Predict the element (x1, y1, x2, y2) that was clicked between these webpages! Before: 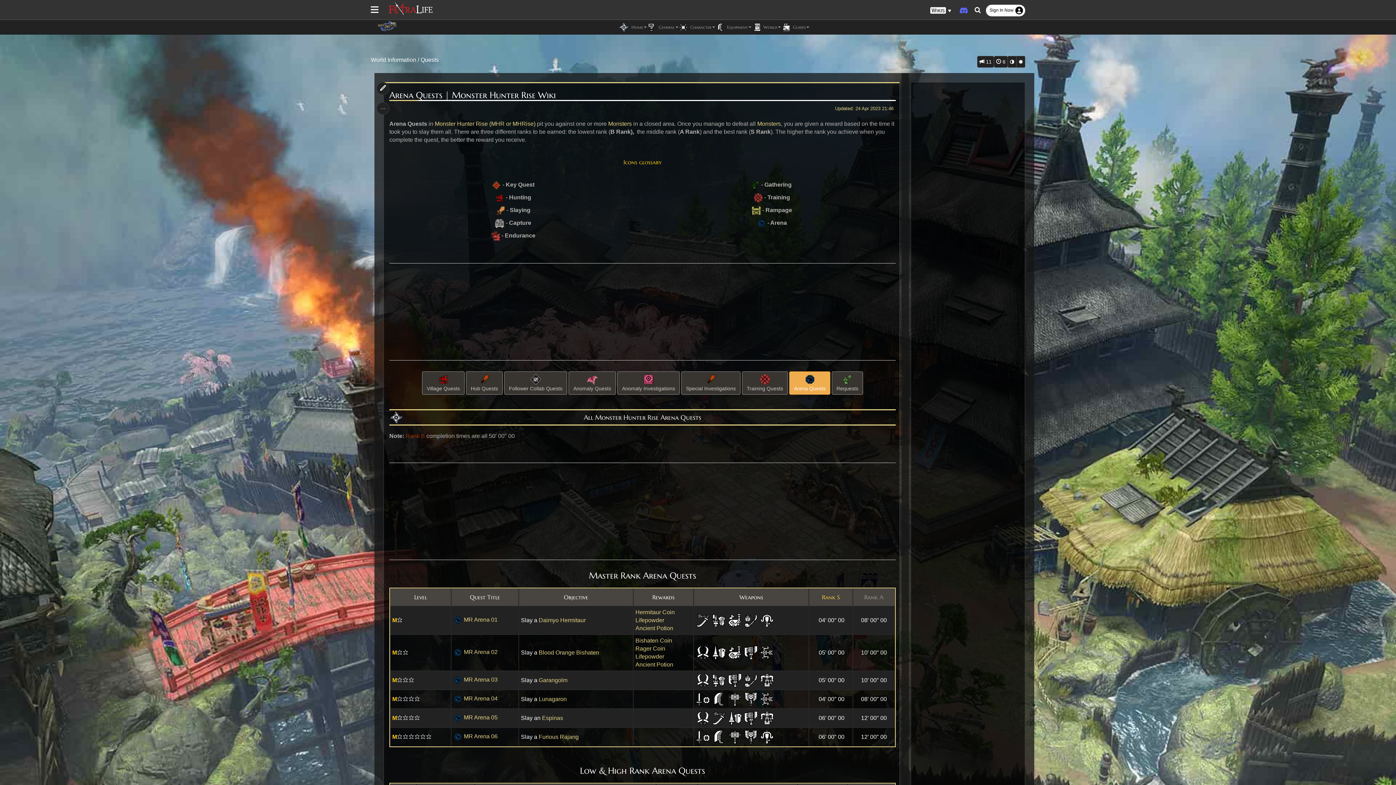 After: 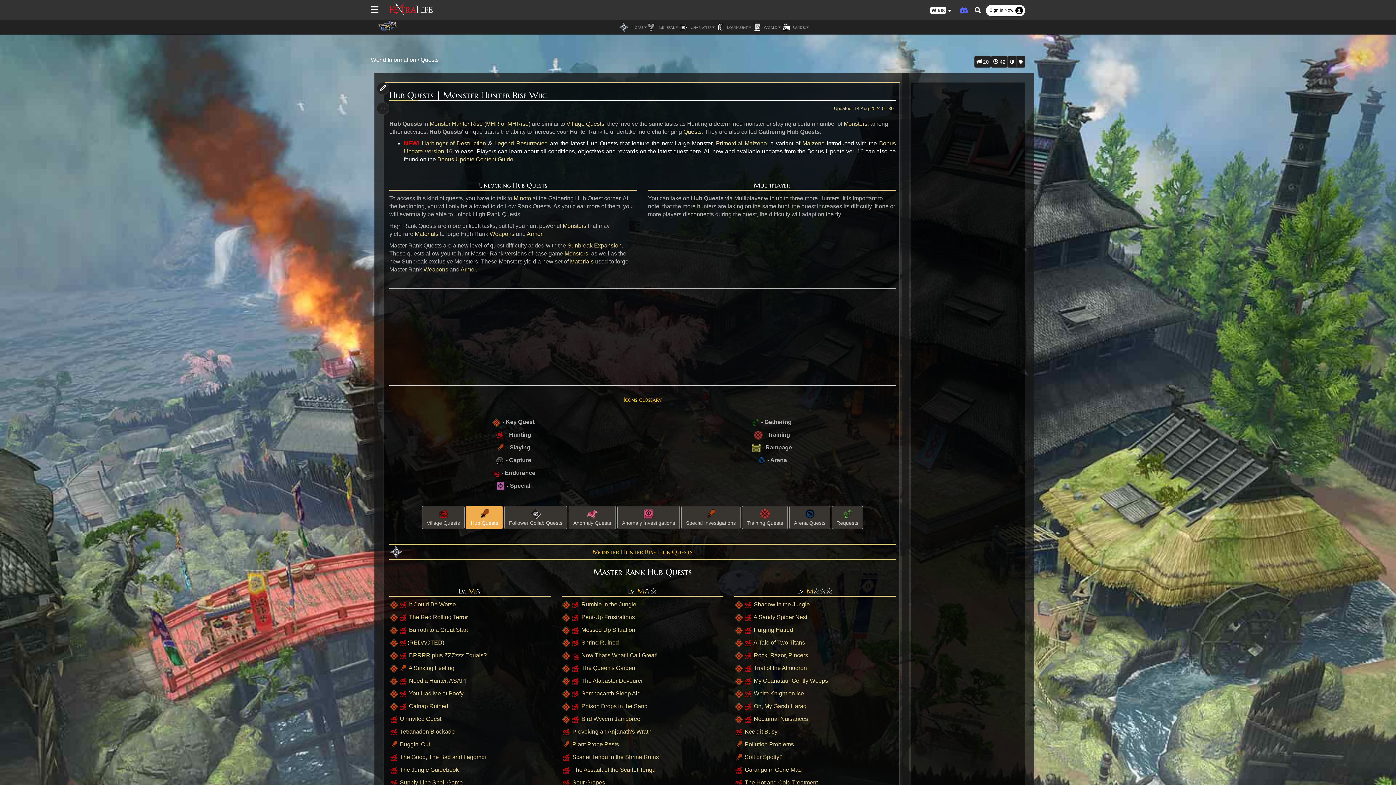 Action: bbox: (466, 371, 502, 394) label: 
Hub Quests